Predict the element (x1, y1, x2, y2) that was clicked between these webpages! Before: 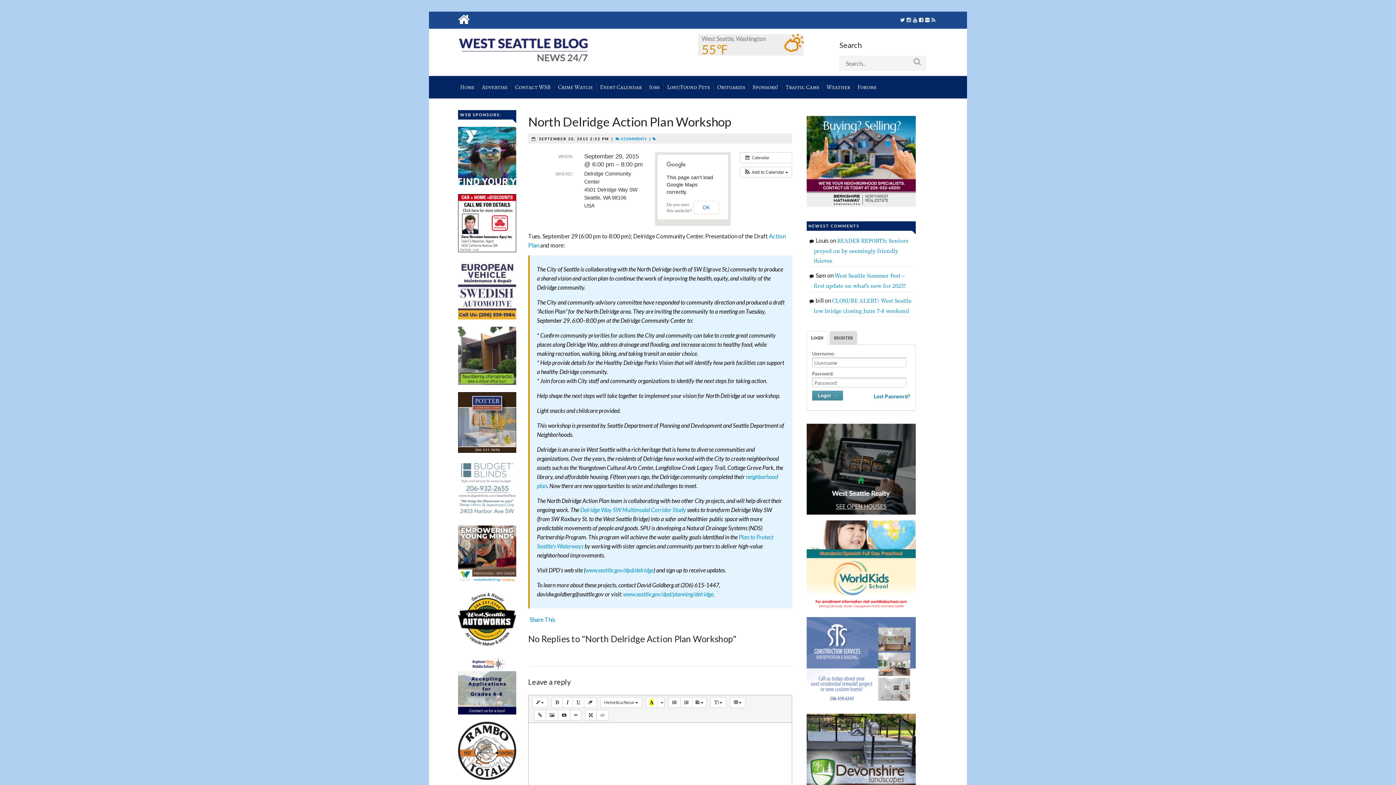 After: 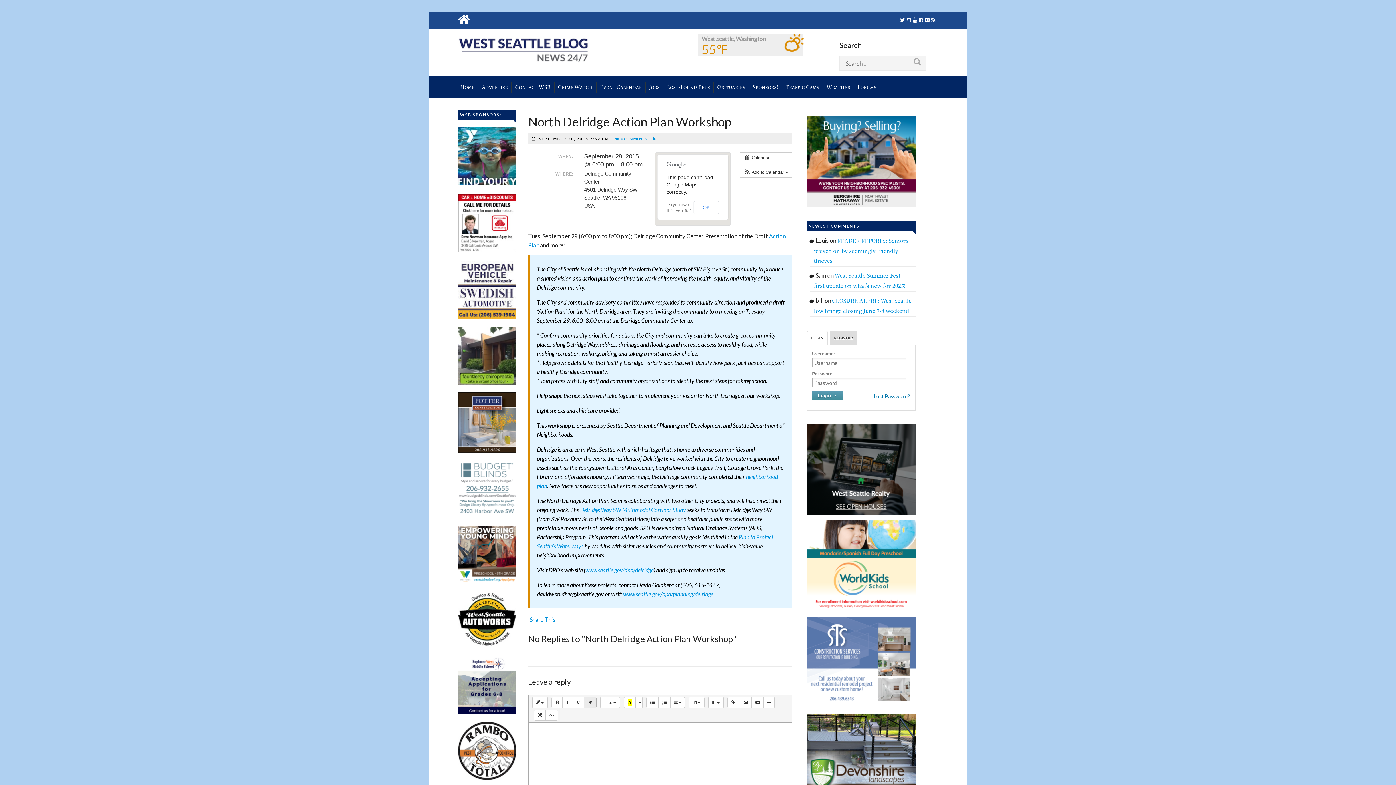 Action: bbox: (584, 697, 596, 708)